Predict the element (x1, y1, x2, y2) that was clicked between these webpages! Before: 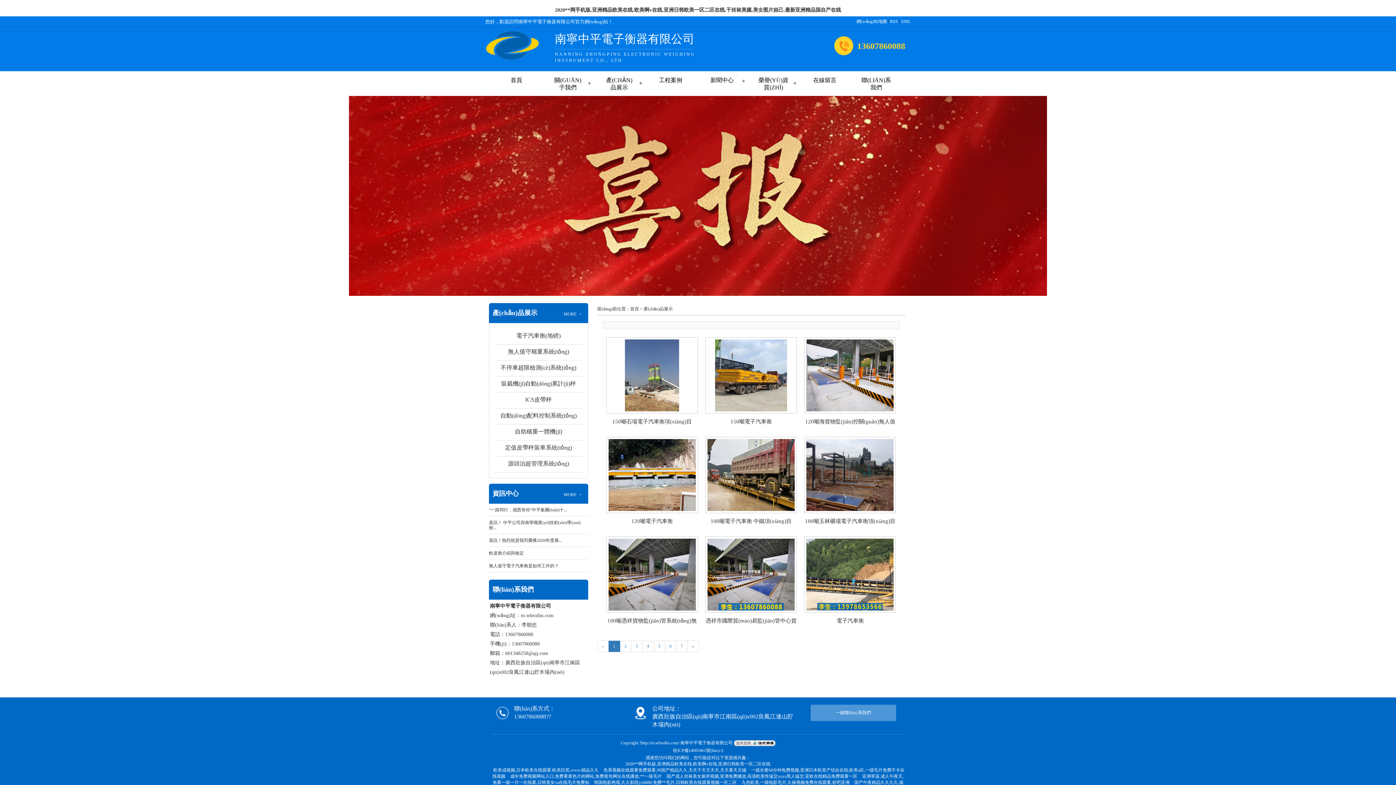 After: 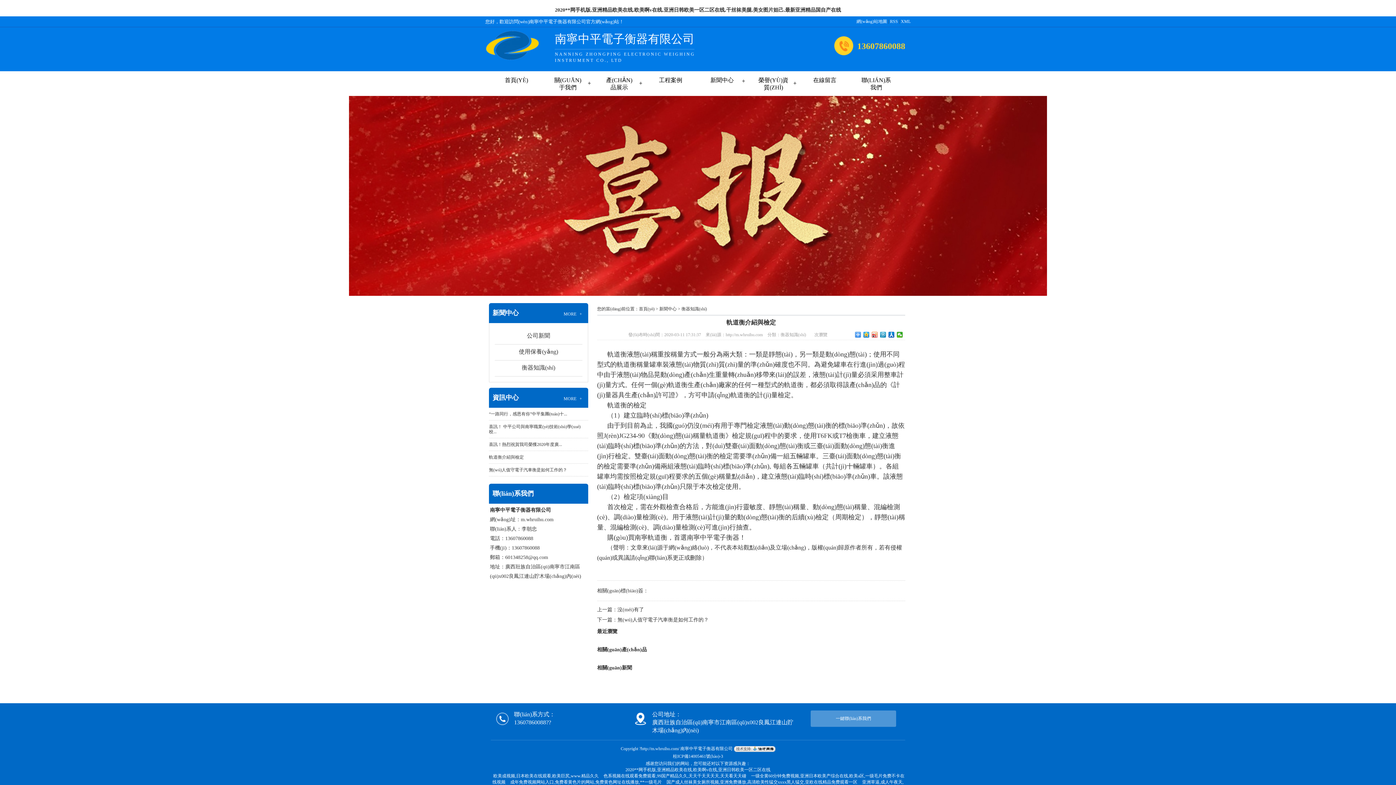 Action: label: 軌道衡介紹與檢定 bbox: (489, 550, 588, 556)